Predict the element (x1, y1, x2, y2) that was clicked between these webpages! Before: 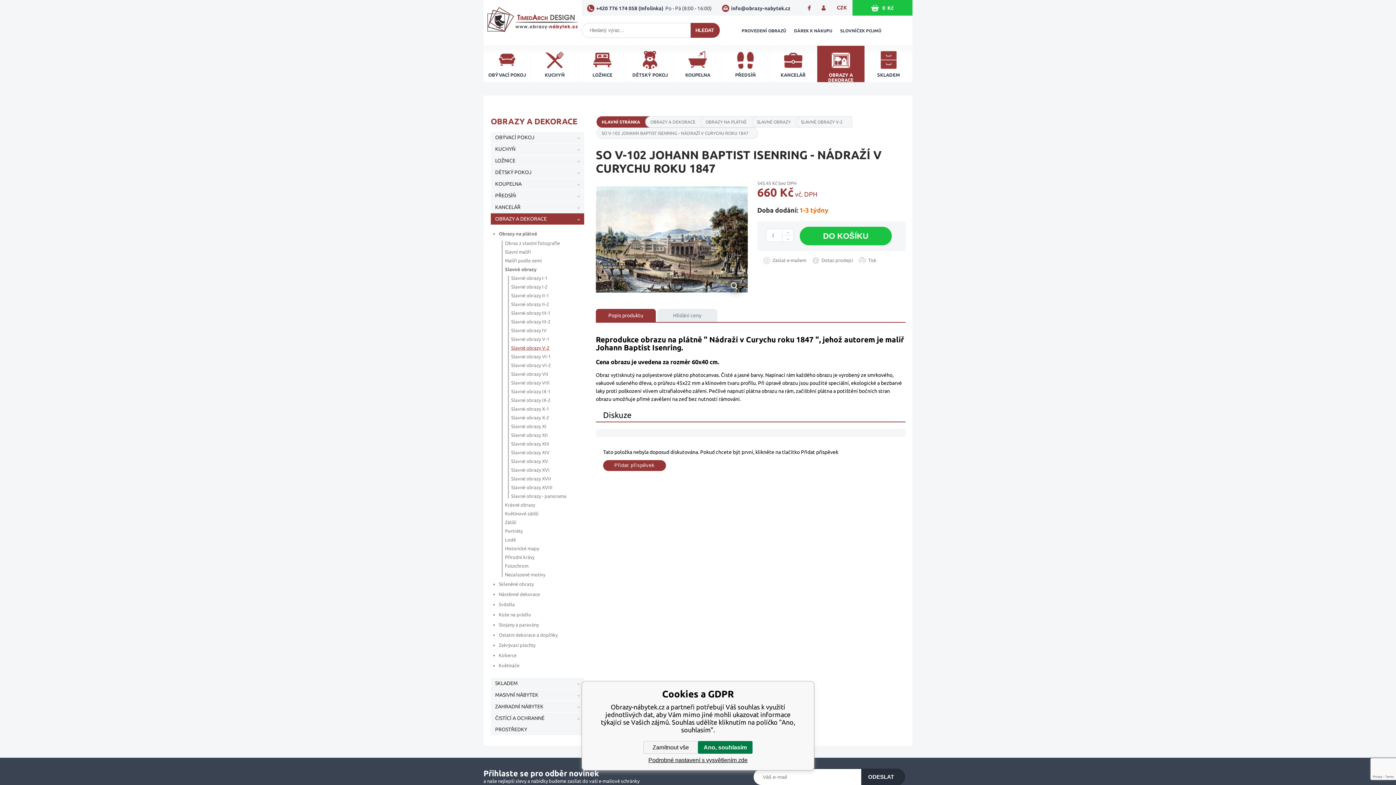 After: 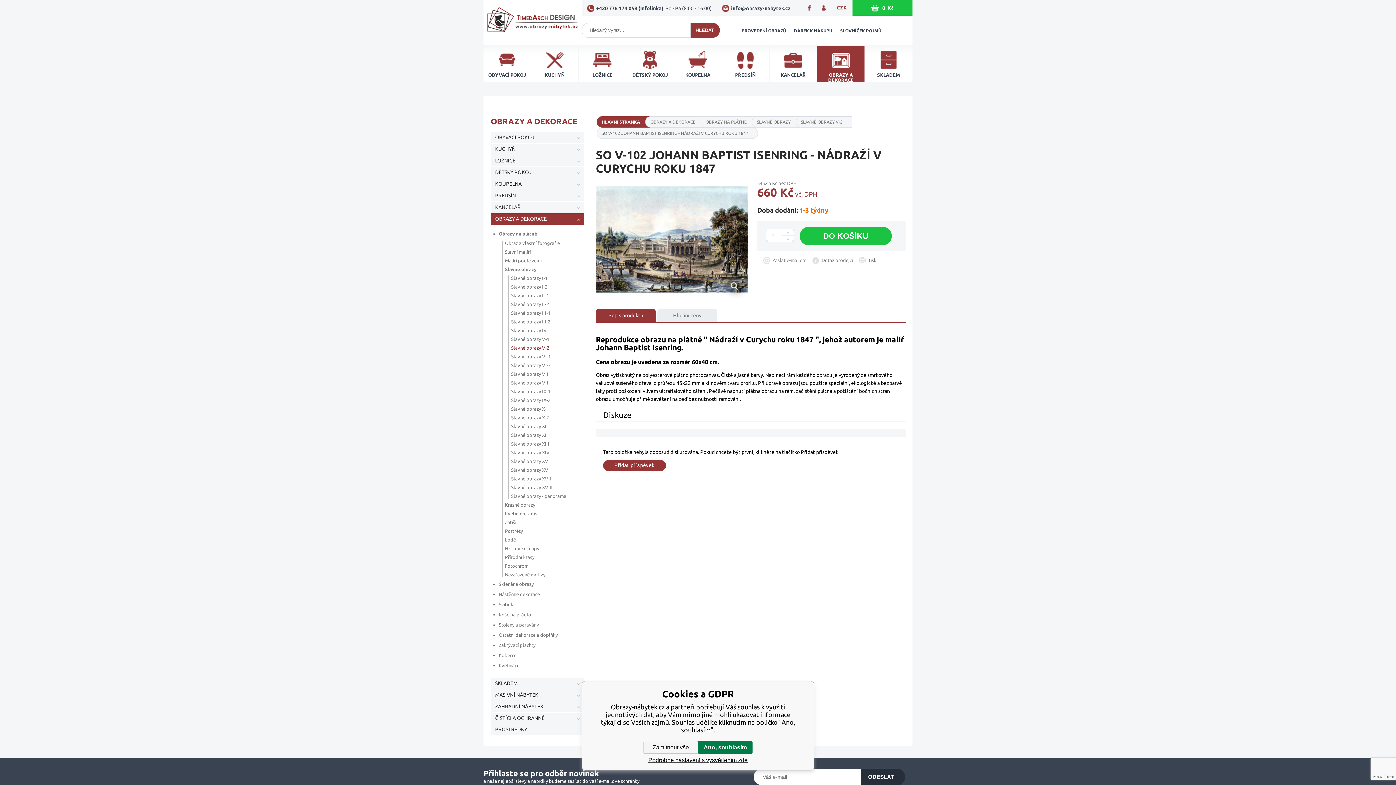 Action: label: +420 776 174 058 (Infolinka)Po - Pá (8:00 - 16:00) bbox: (587, 4, 712, 12)